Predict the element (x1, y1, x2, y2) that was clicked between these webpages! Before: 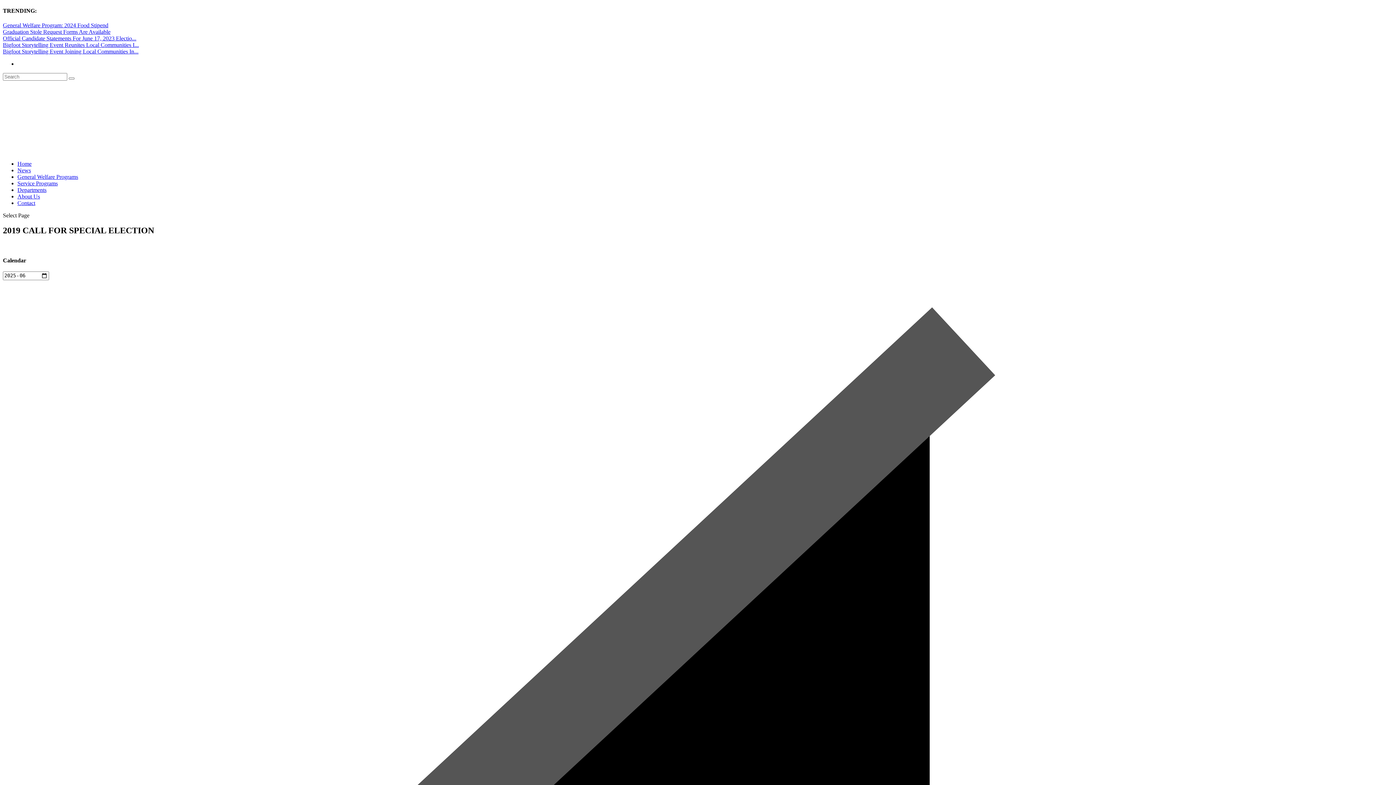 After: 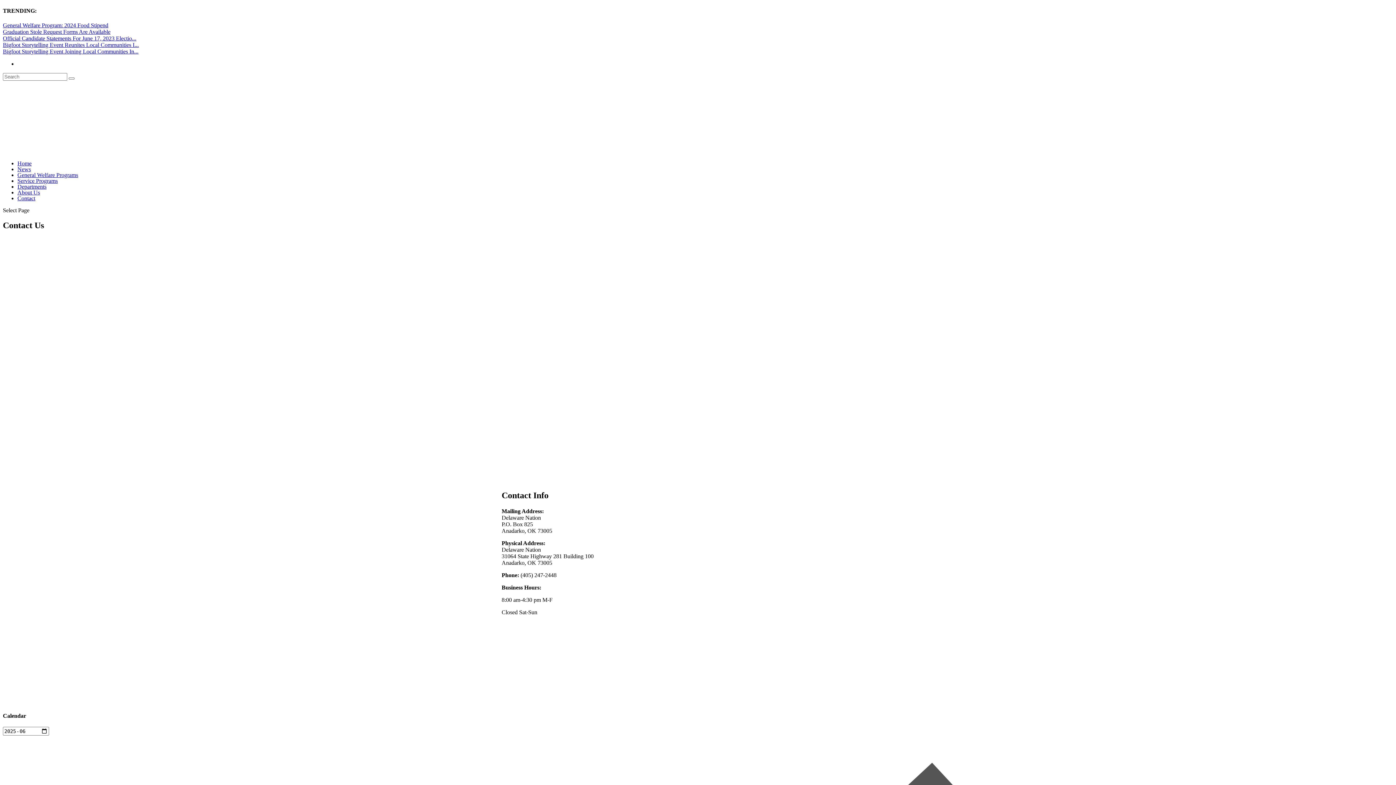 Action: bbox: (17, 199, 35, 206) label: Contact